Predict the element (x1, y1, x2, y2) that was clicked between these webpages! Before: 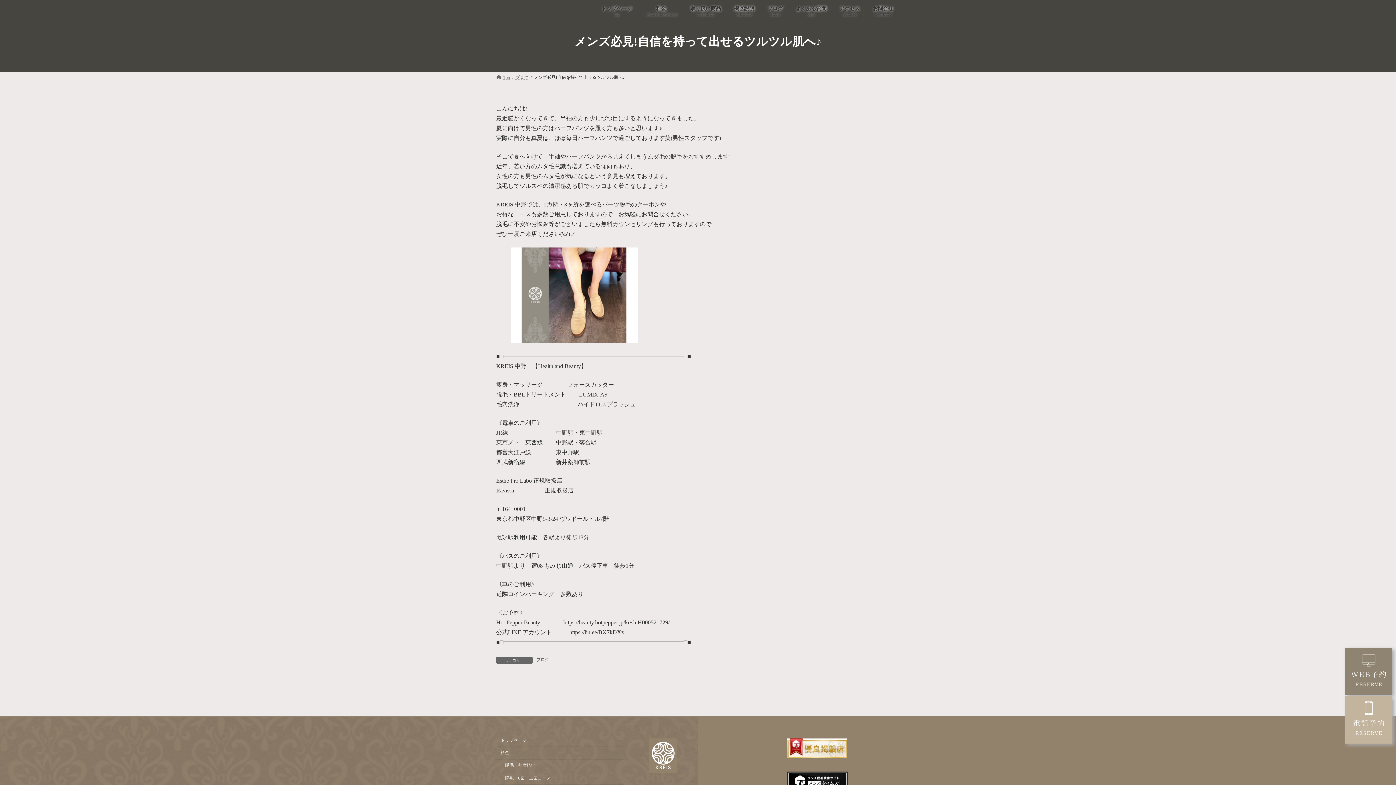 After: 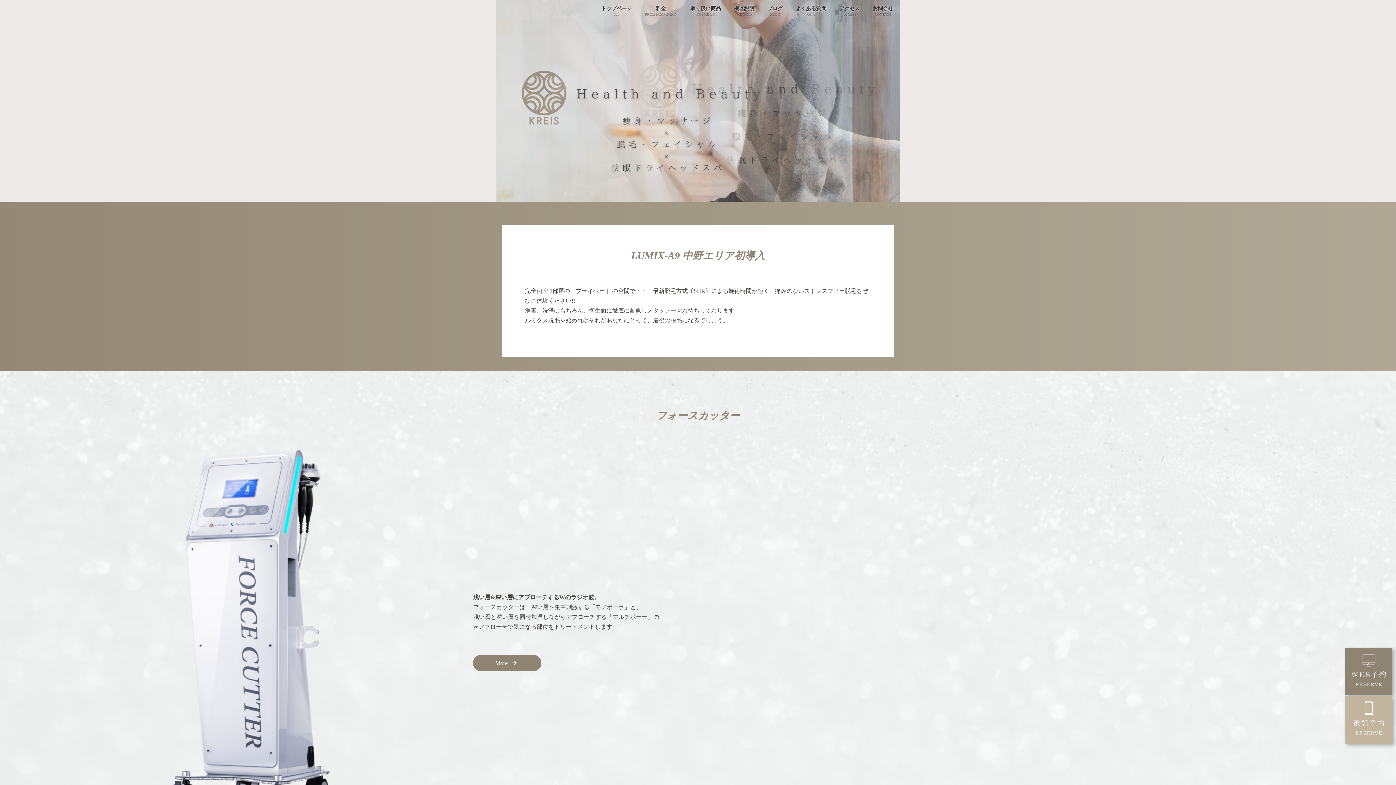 Action: bbox: (496, 734, 623, 747) label: トップページ